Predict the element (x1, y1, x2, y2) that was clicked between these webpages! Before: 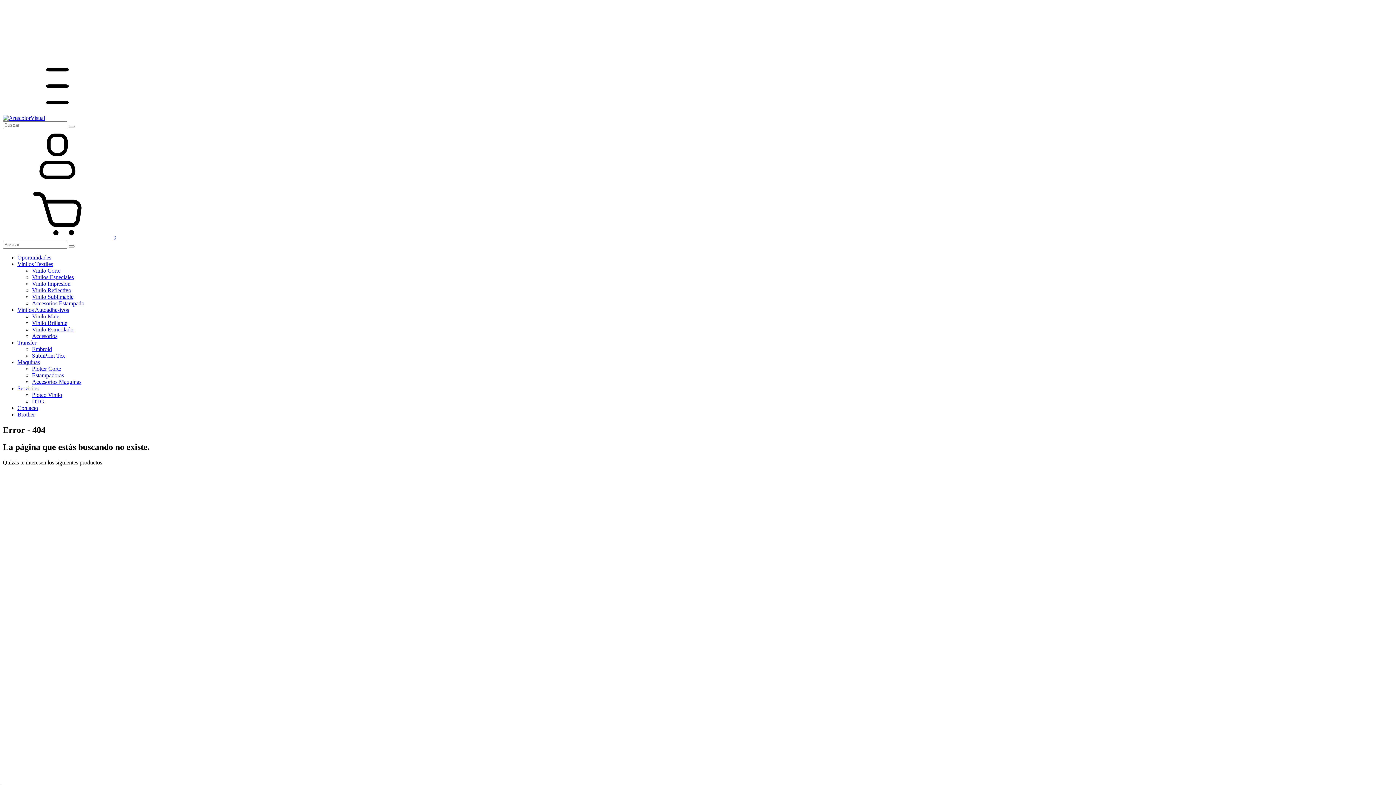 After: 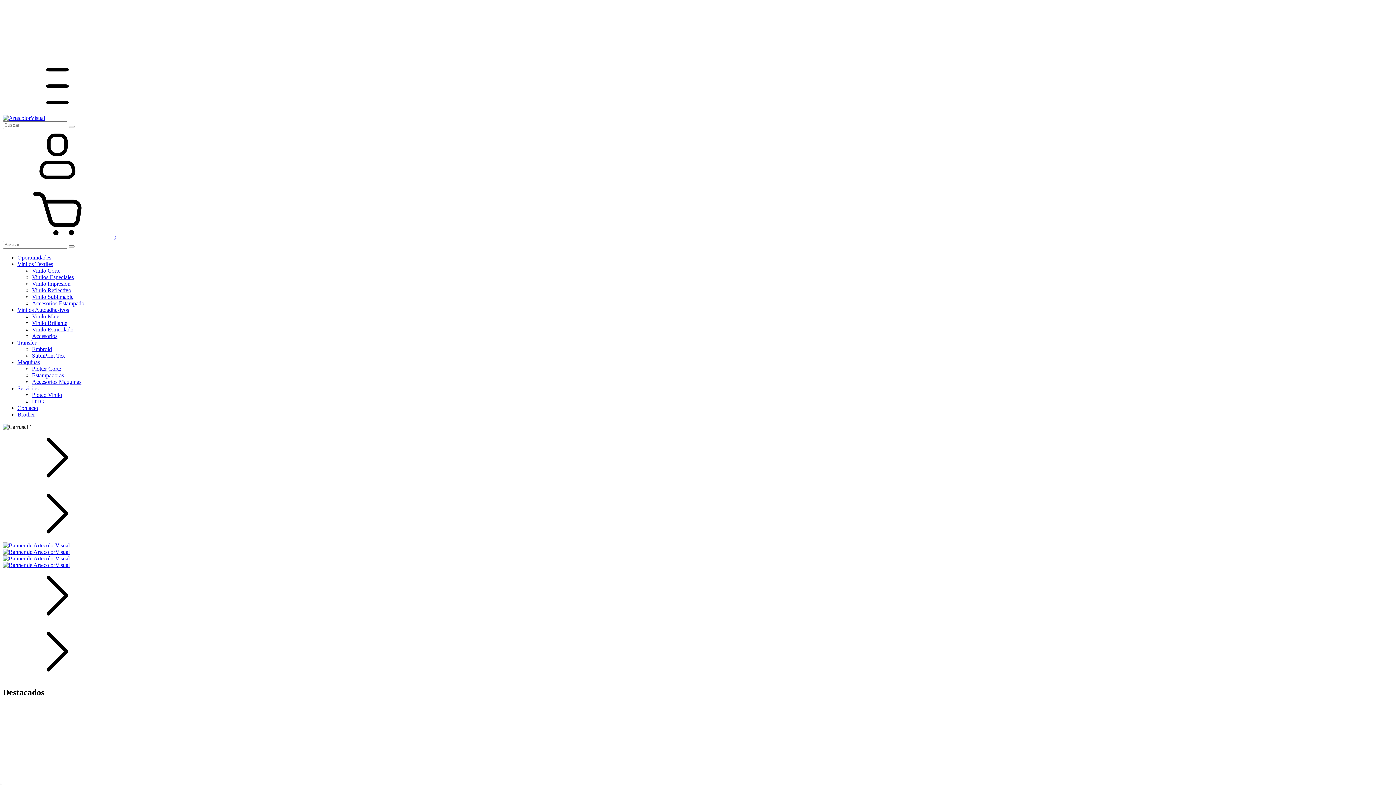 Action: bbox: (2, 114, 45, 121)